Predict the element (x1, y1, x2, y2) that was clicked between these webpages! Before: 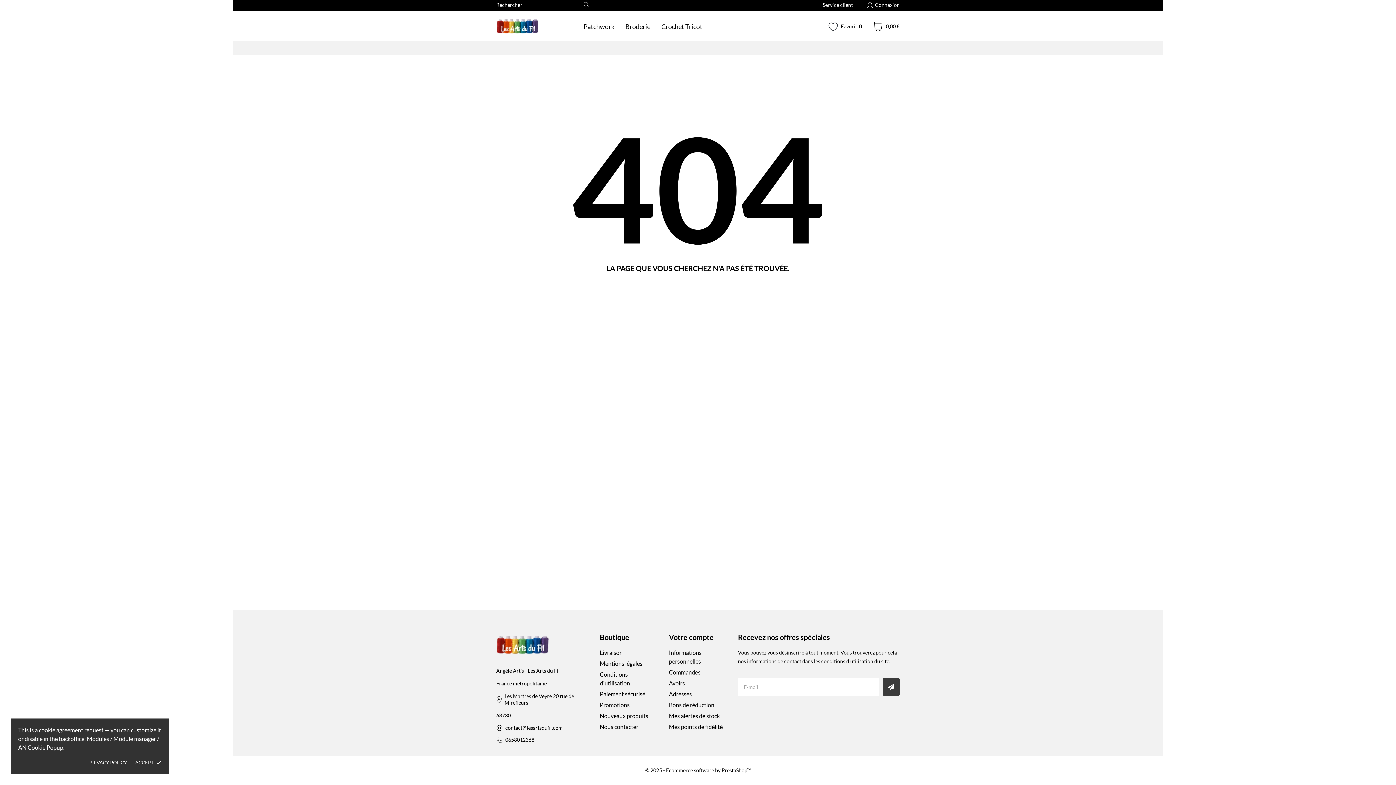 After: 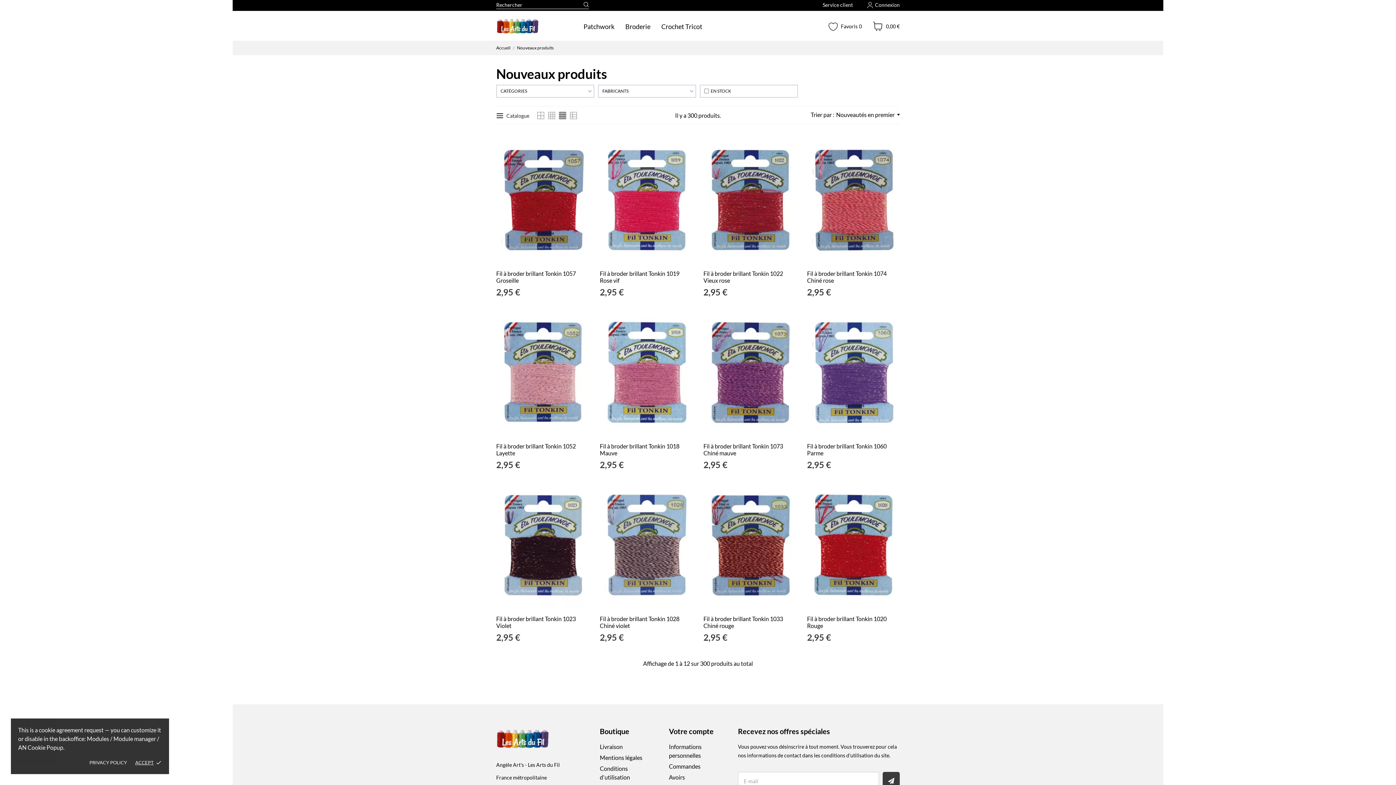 Action: label: Nouveaux produits bbox: (600, 712, 648, 719)